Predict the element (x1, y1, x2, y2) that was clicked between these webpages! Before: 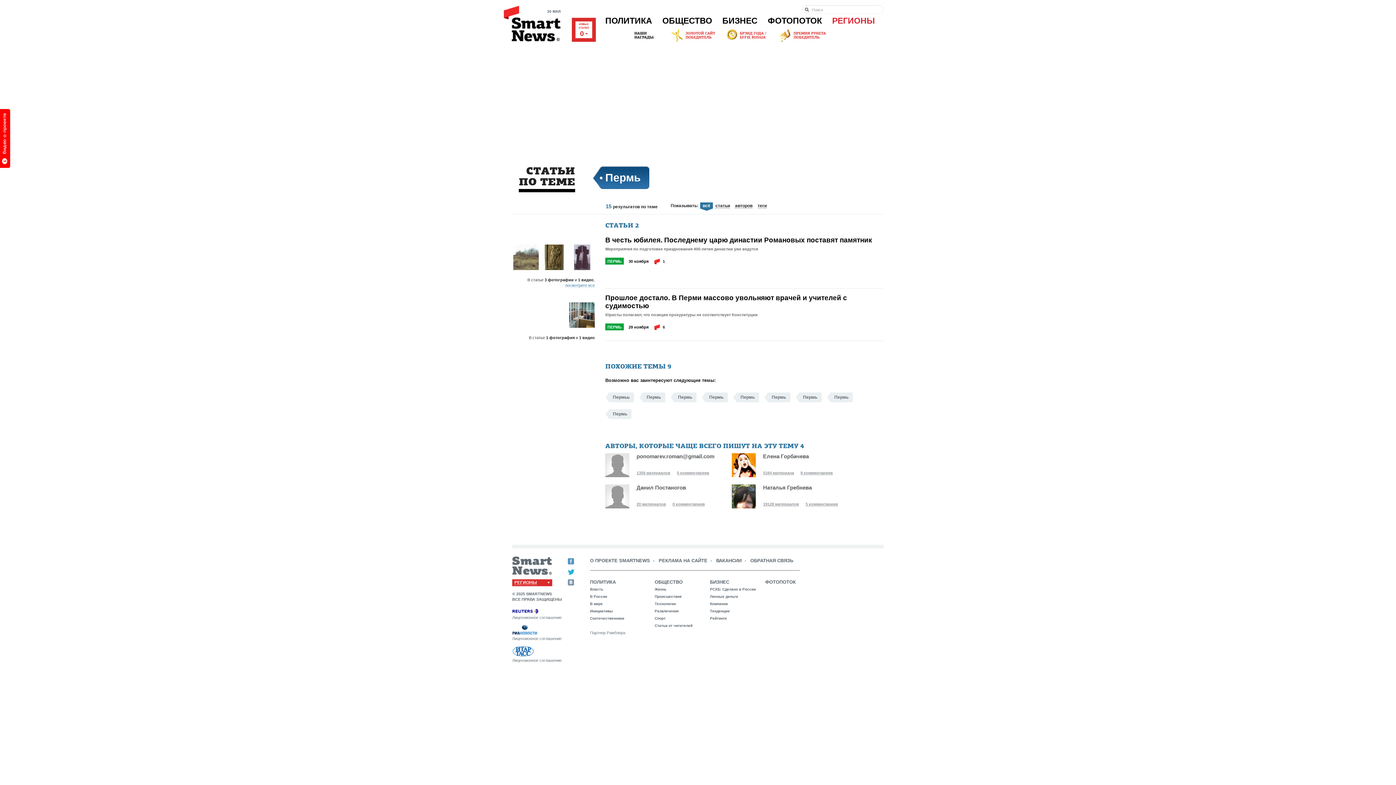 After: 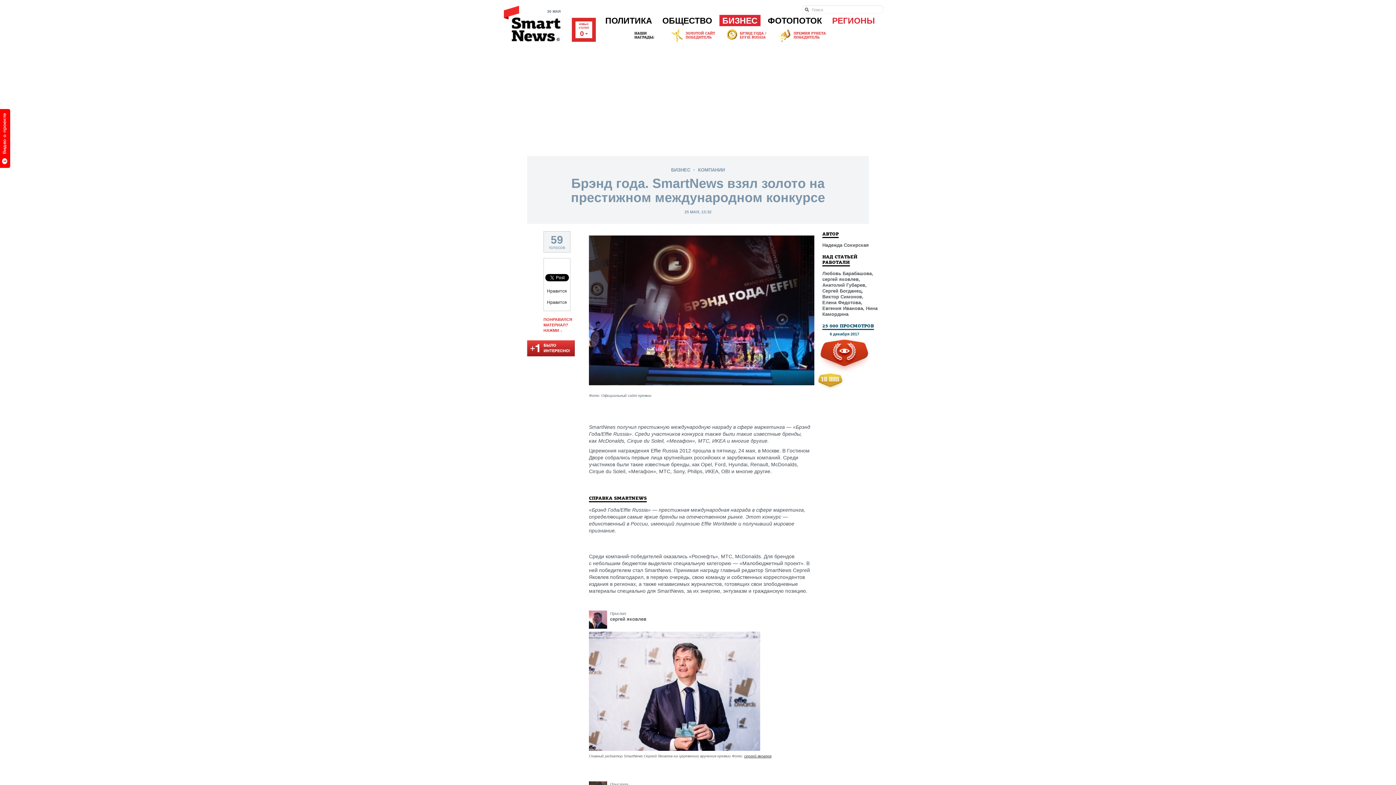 Action: bbox: (727, 29, 769, 41)